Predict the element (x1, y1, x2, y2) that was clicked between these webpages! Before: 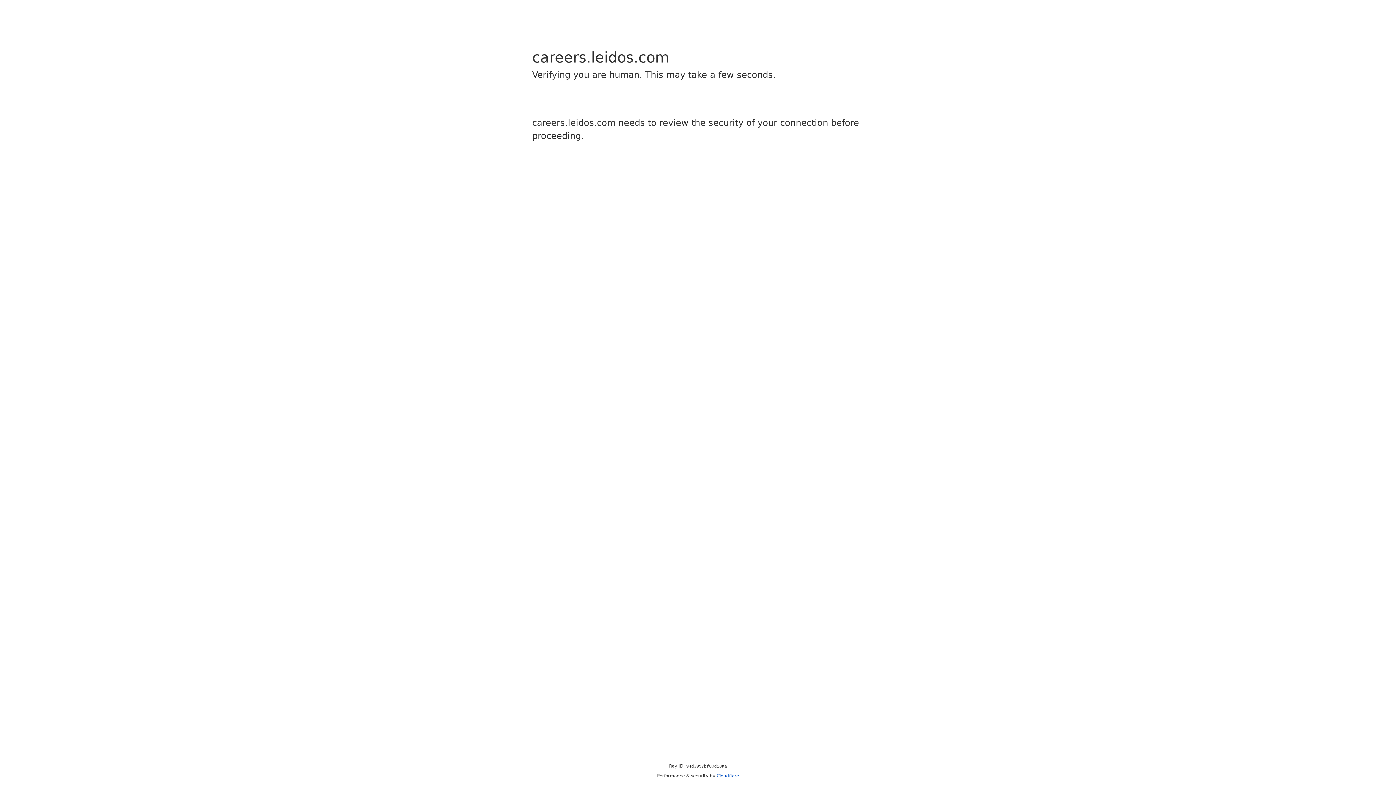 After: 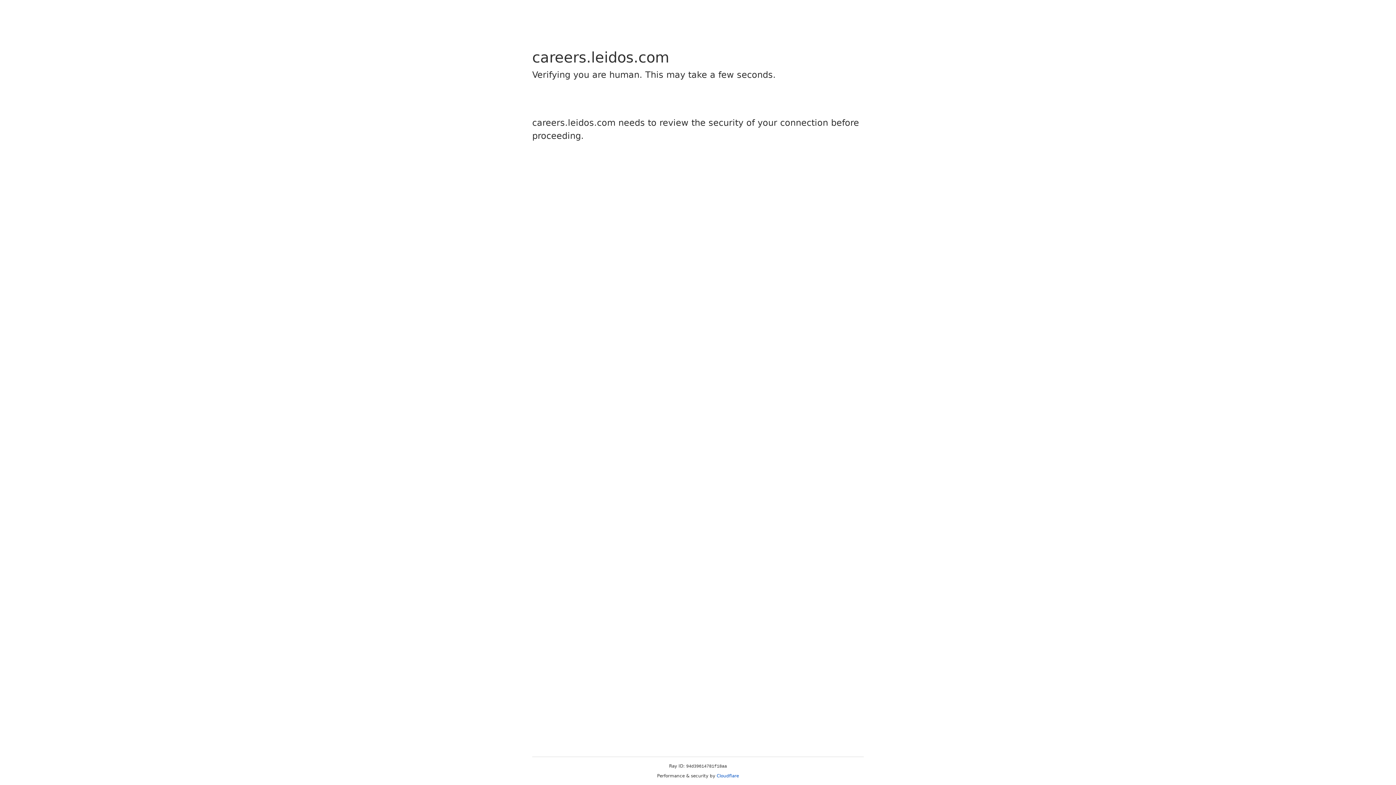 Action: bbox: (716, 773, 739, 778) label: Cloudflare